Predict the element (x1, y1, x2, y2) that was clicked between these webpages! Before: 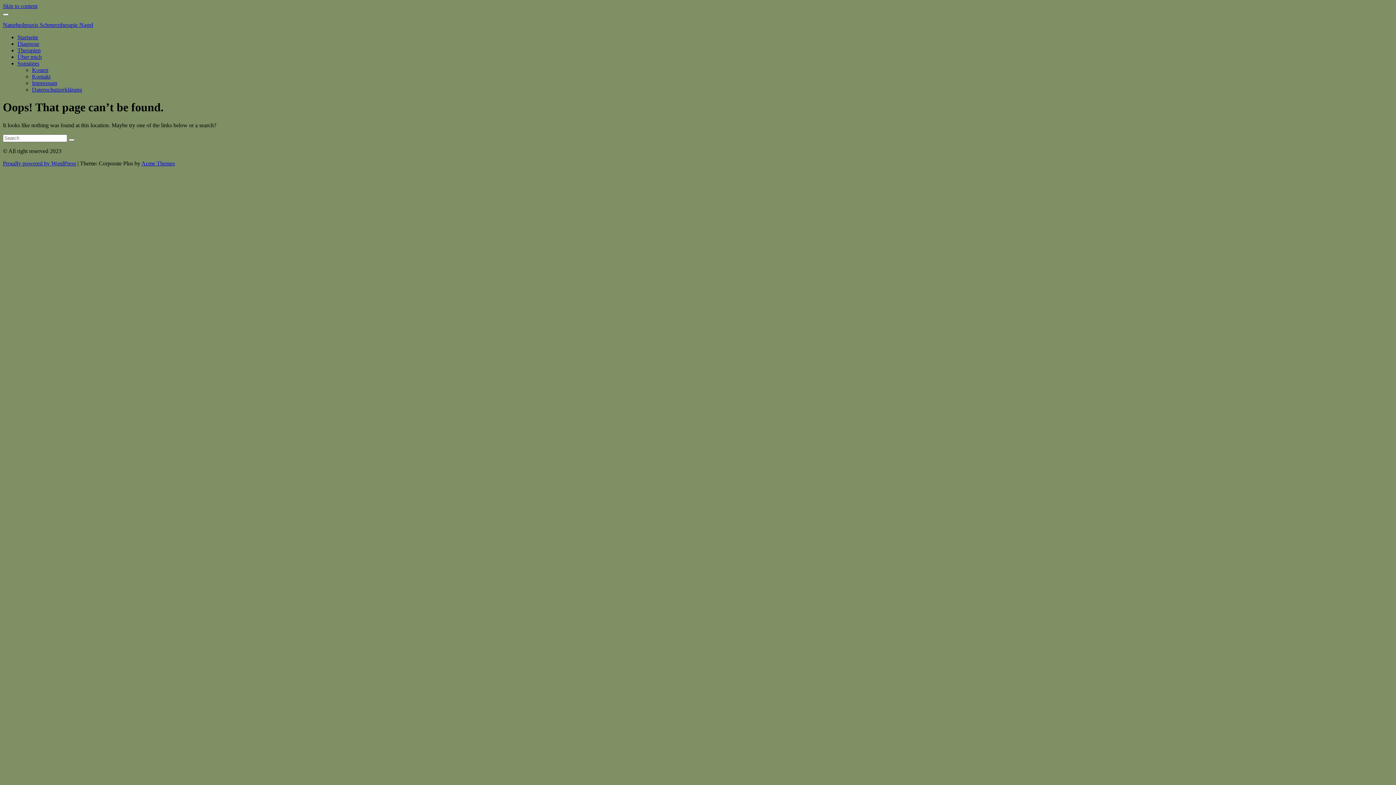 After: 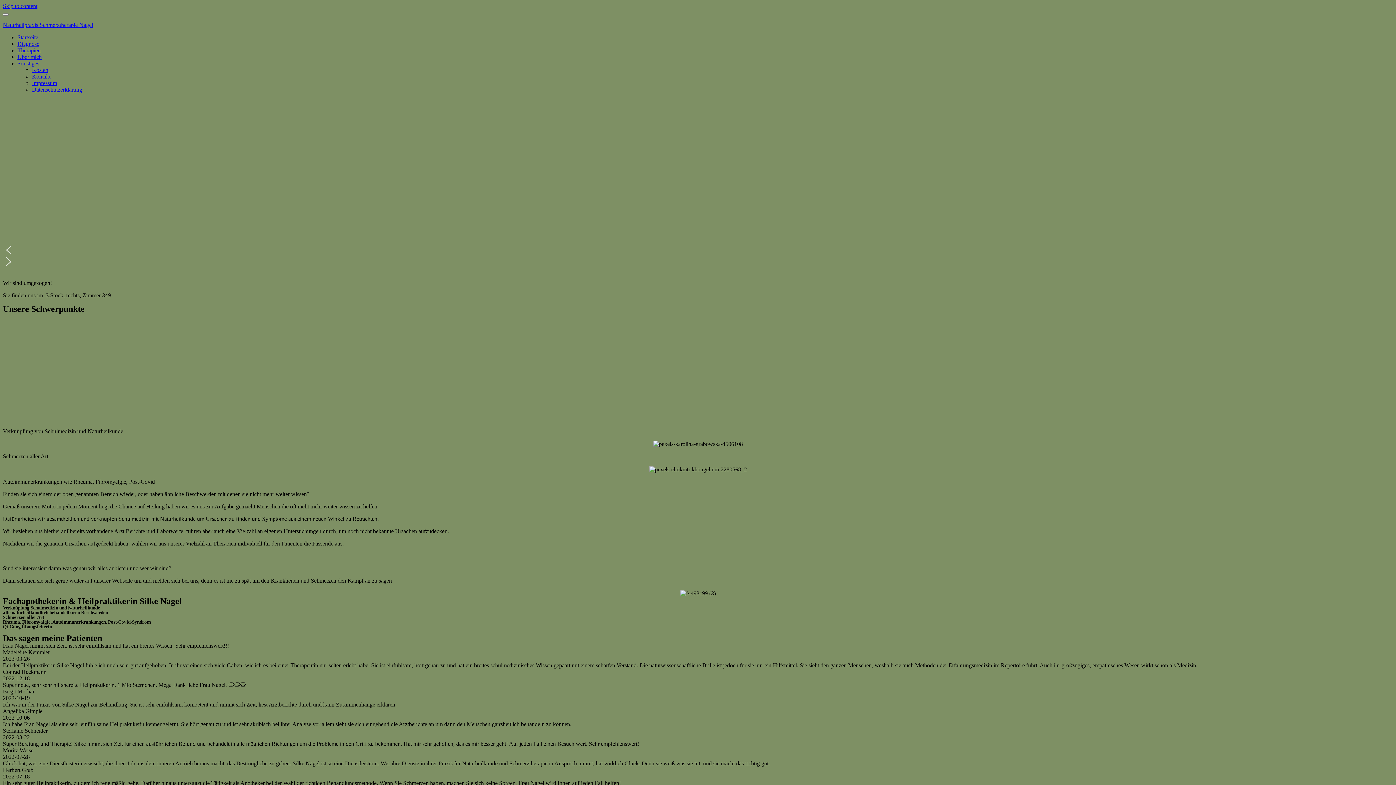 Action: bbox: (68, 138, 74, 141)